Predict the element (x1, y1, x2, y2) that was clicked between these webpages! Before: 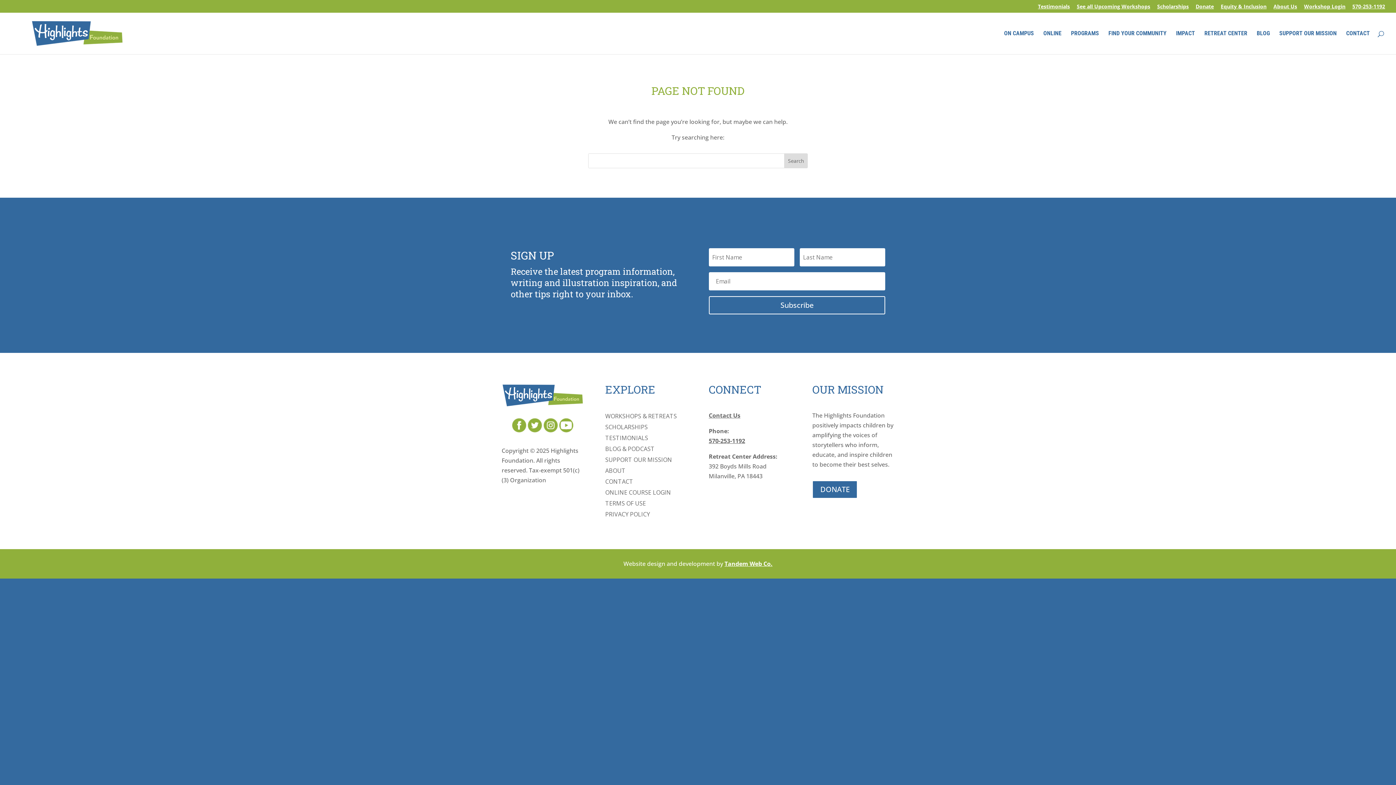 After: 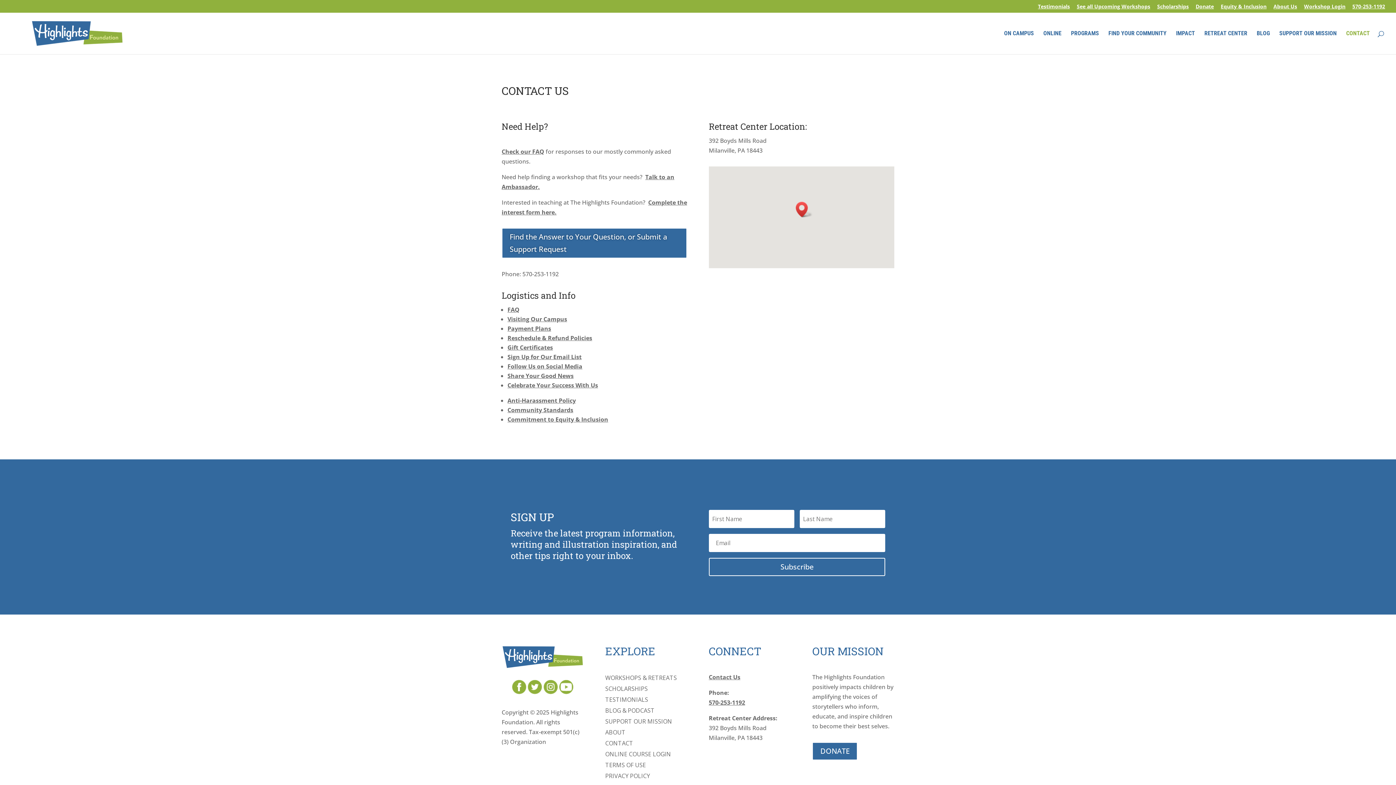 Action: bbox: (708, 411, 740, 419) label: Contact Us